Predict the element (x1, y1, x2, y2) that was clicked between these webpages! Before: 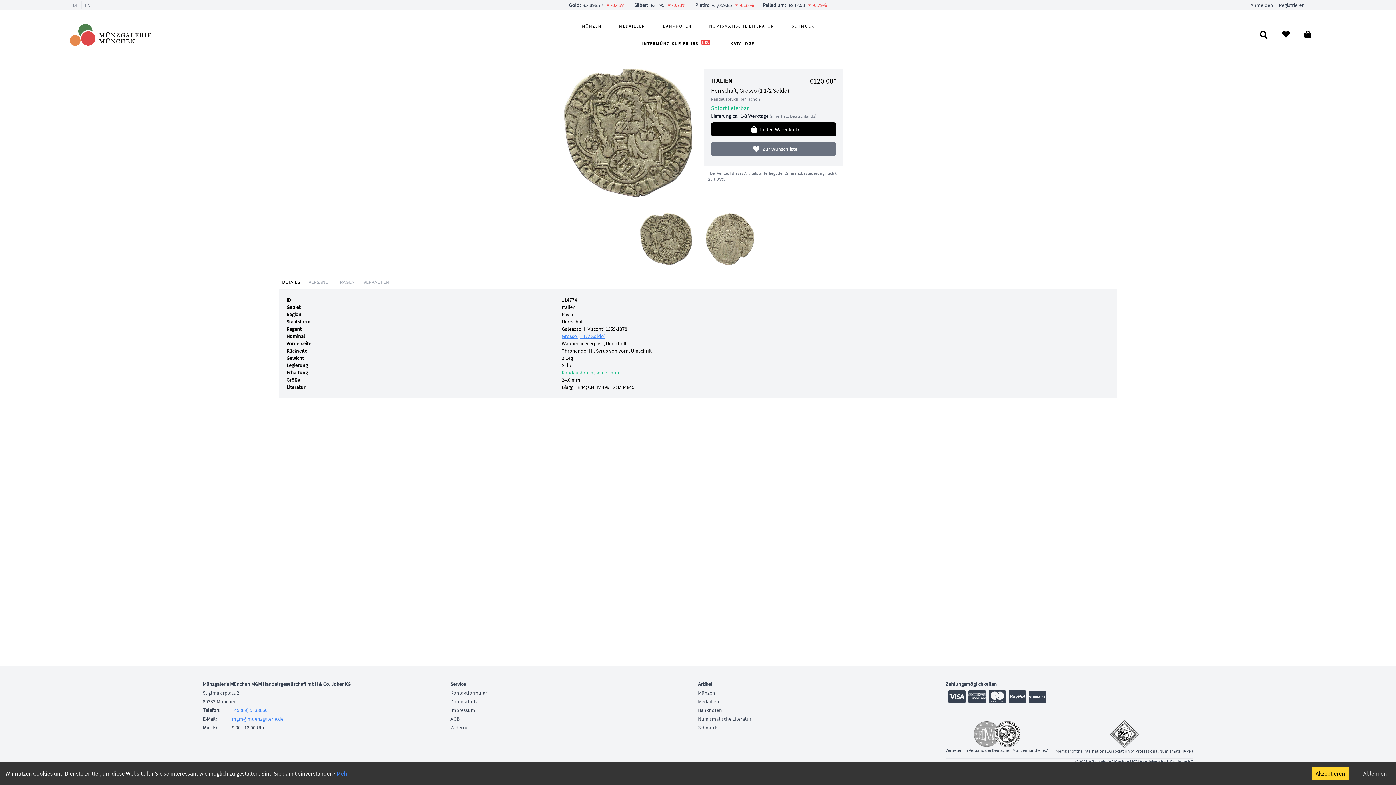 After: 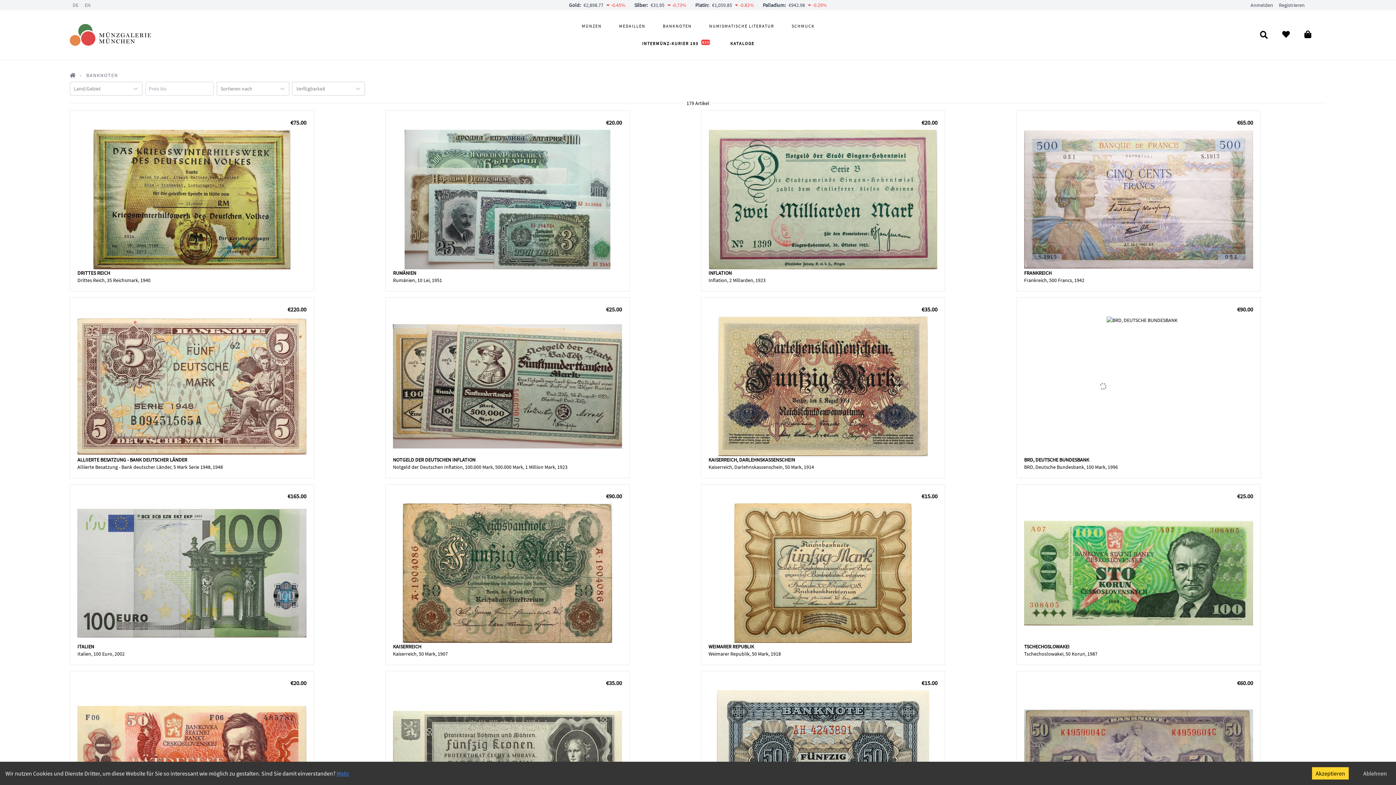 Action: bbox: (698, 707, 722, 713) label: Banknoten